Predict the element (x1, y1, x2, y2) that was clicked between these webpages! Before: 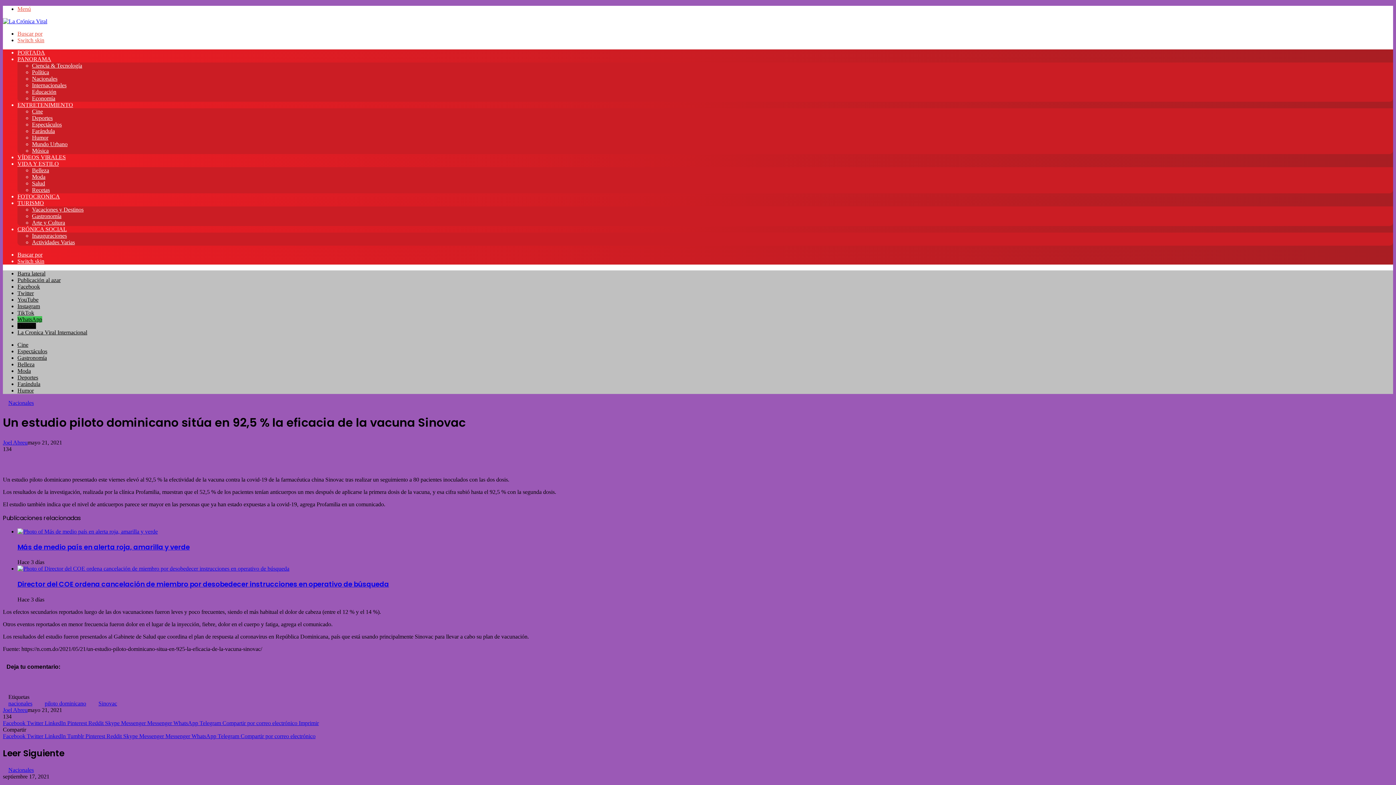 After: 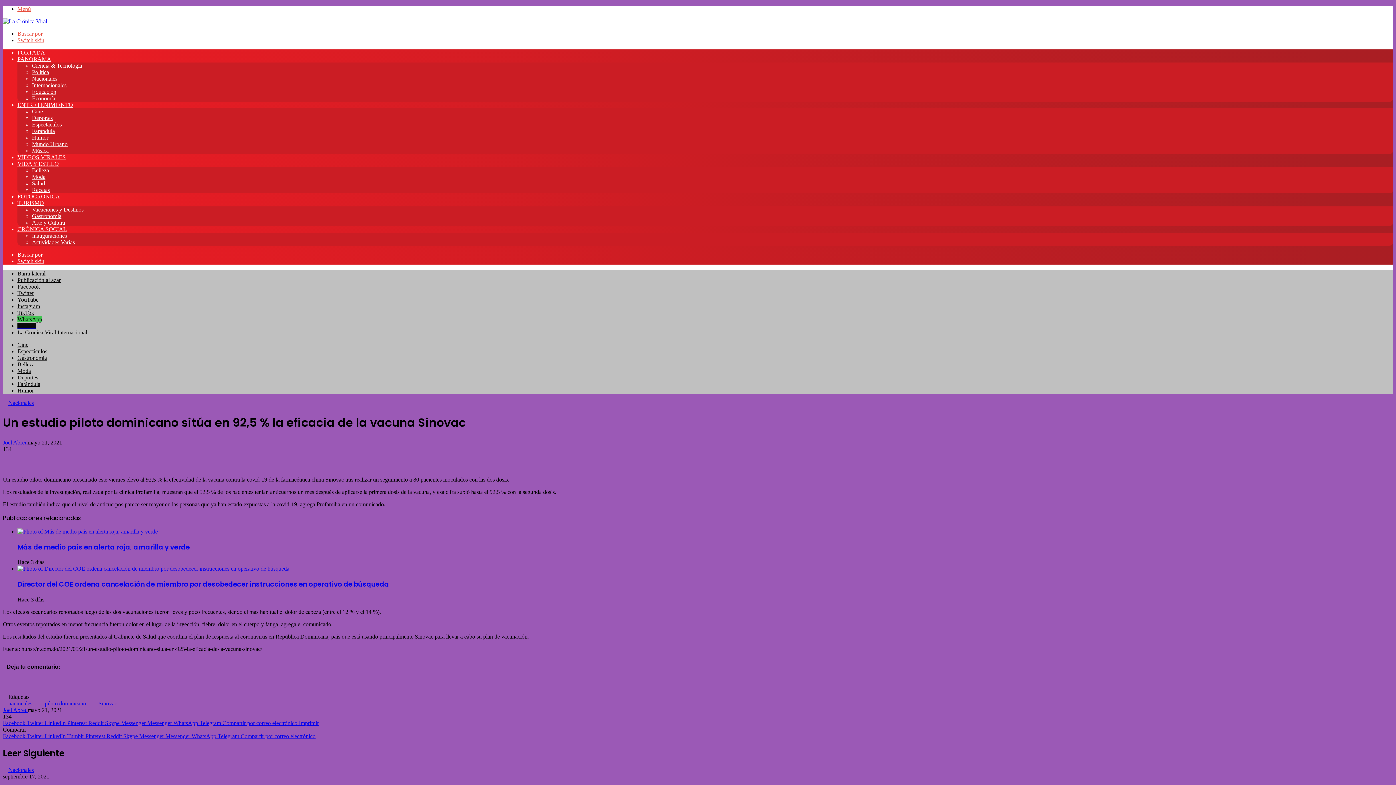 Action: label: Threads bbox: (17, 322, 36, 329)